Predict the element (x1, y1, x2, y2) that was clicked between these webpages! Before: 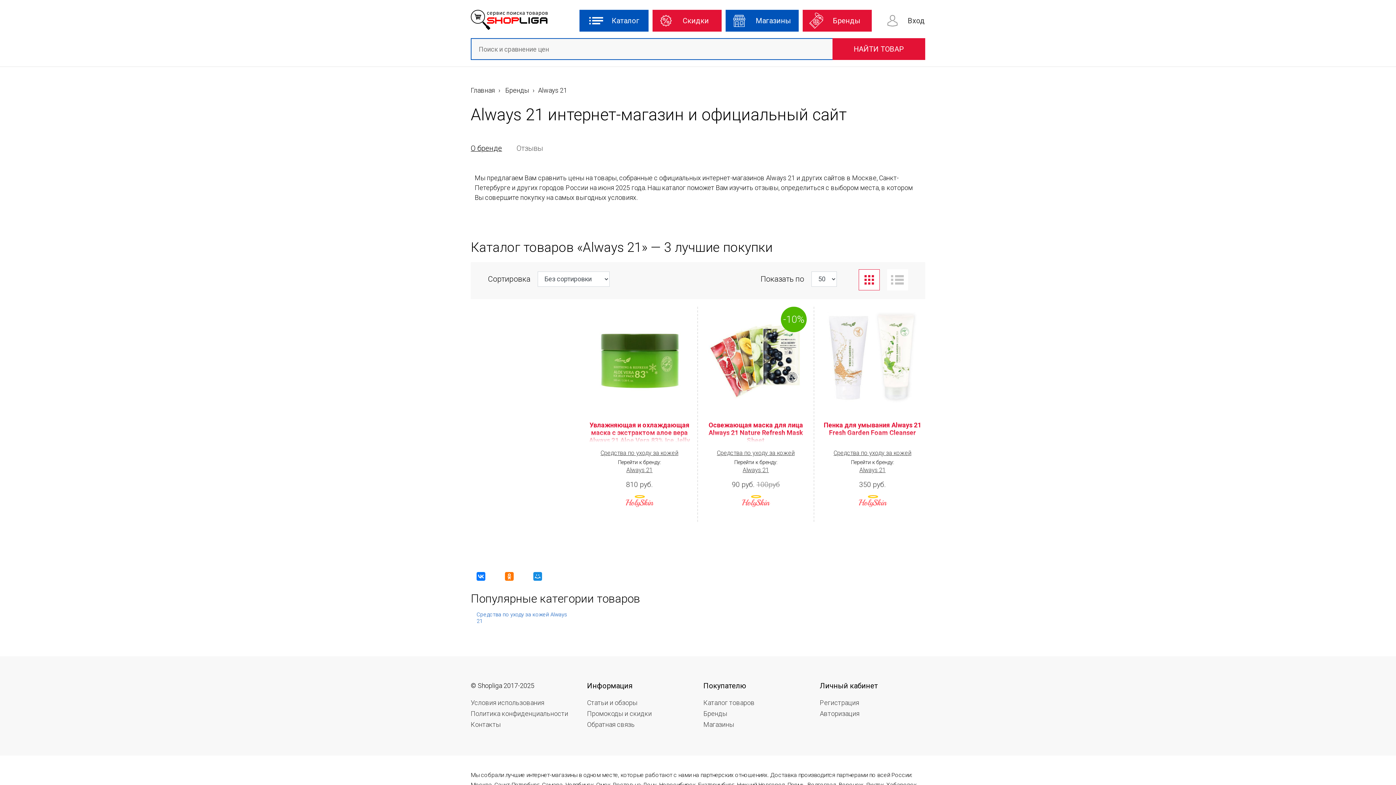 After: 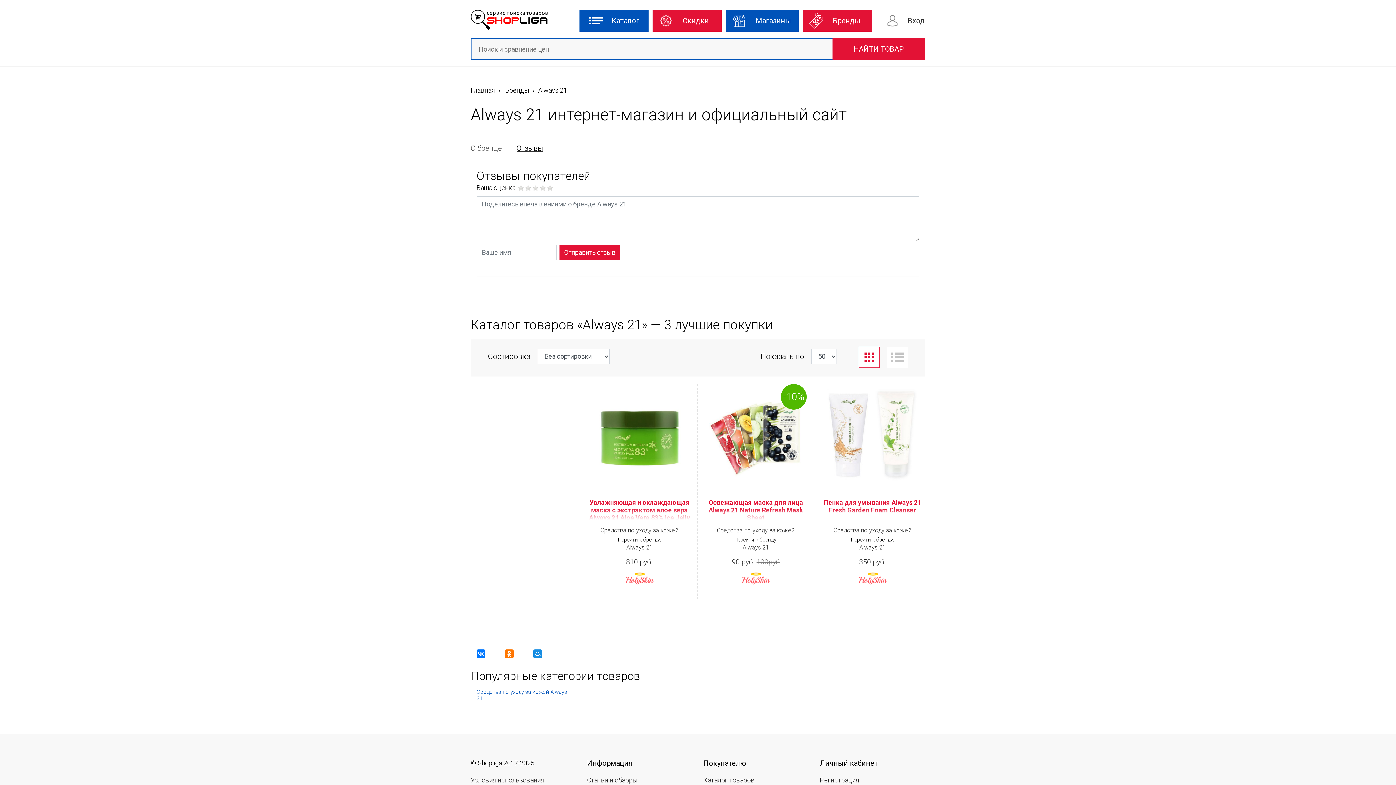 Action: label: Отзывы bbox: (516, 144, 543, 152)